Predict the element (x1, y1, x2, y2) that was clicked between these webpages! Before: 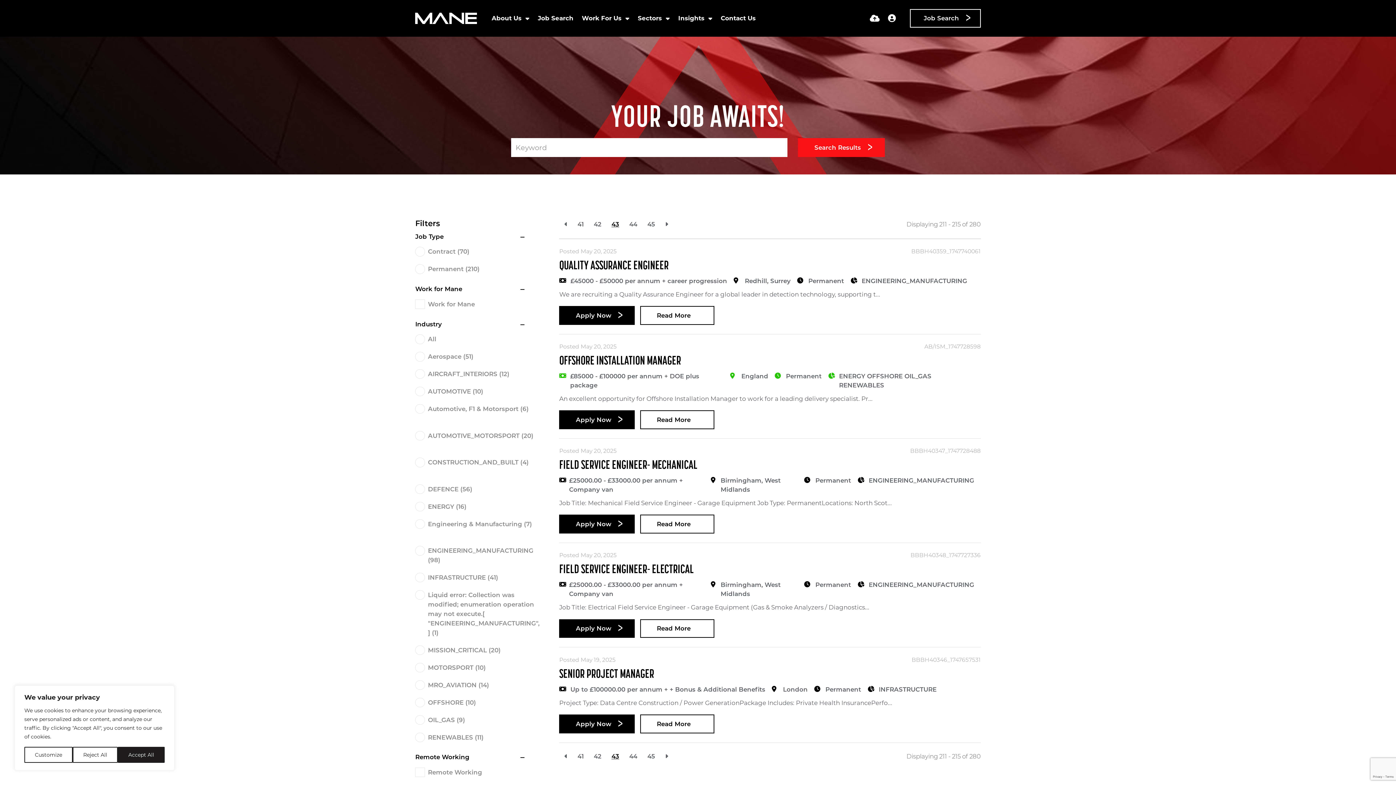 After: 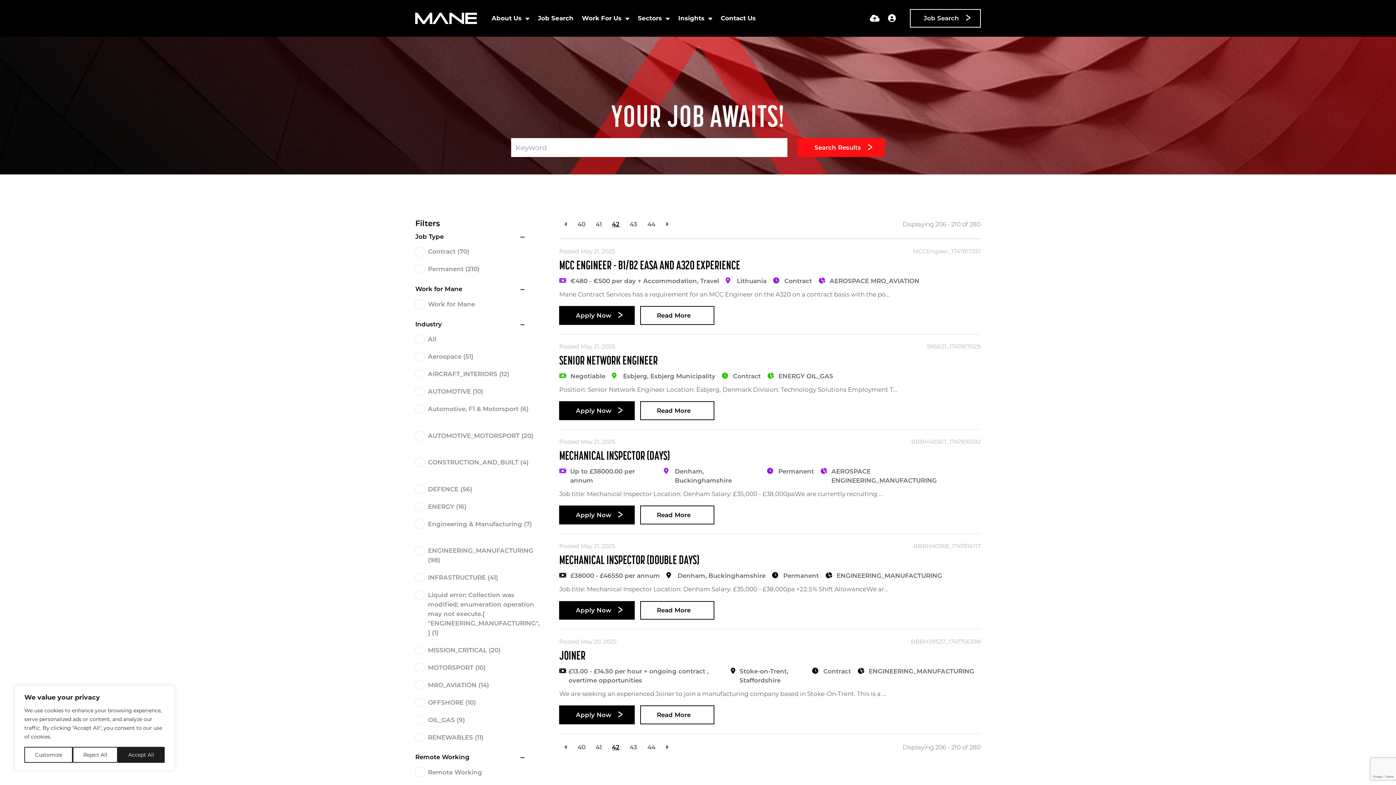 Action: label: 42 bbox: (588, 749, 606, 764)